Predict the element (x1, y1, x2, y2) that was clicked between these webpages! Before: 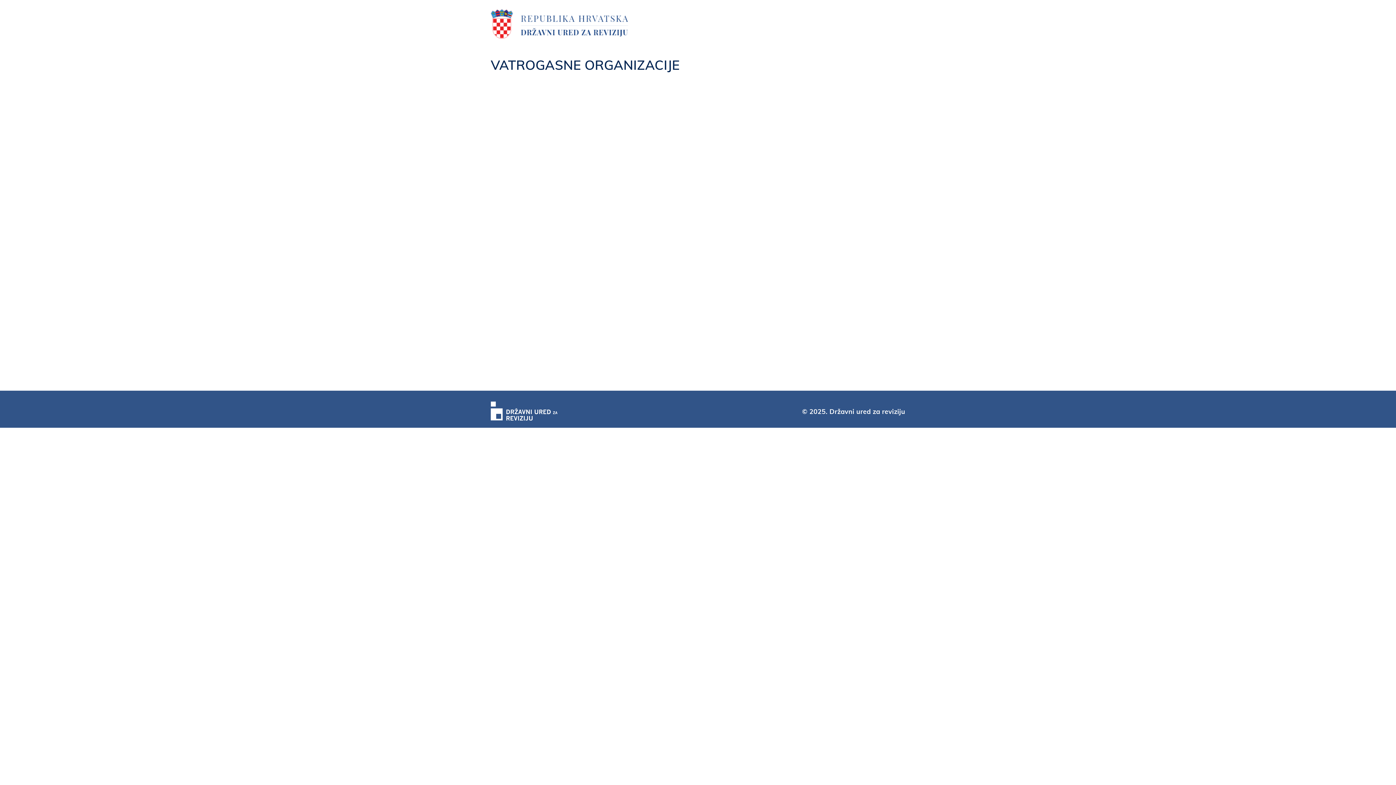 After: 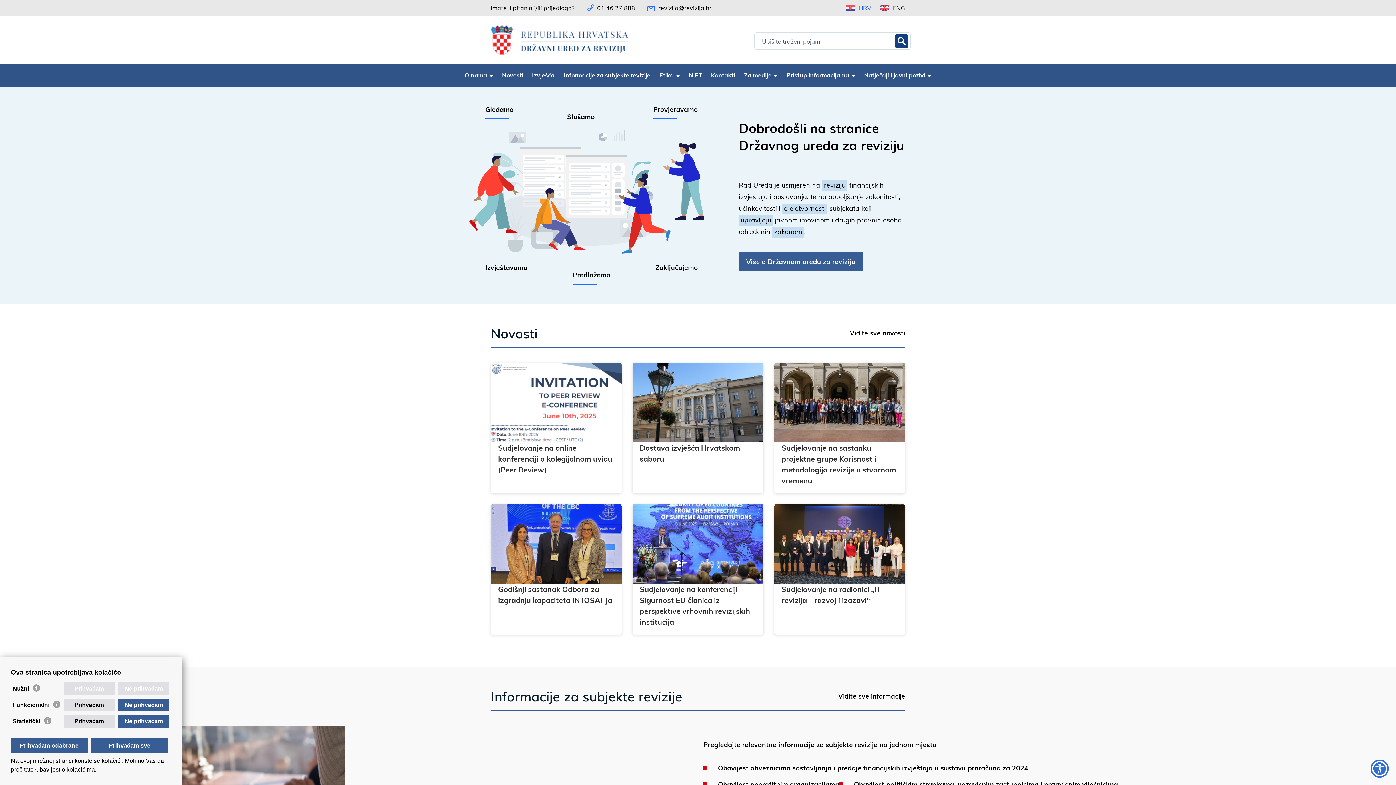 Action: bbox: (490, 9, 905, 38)